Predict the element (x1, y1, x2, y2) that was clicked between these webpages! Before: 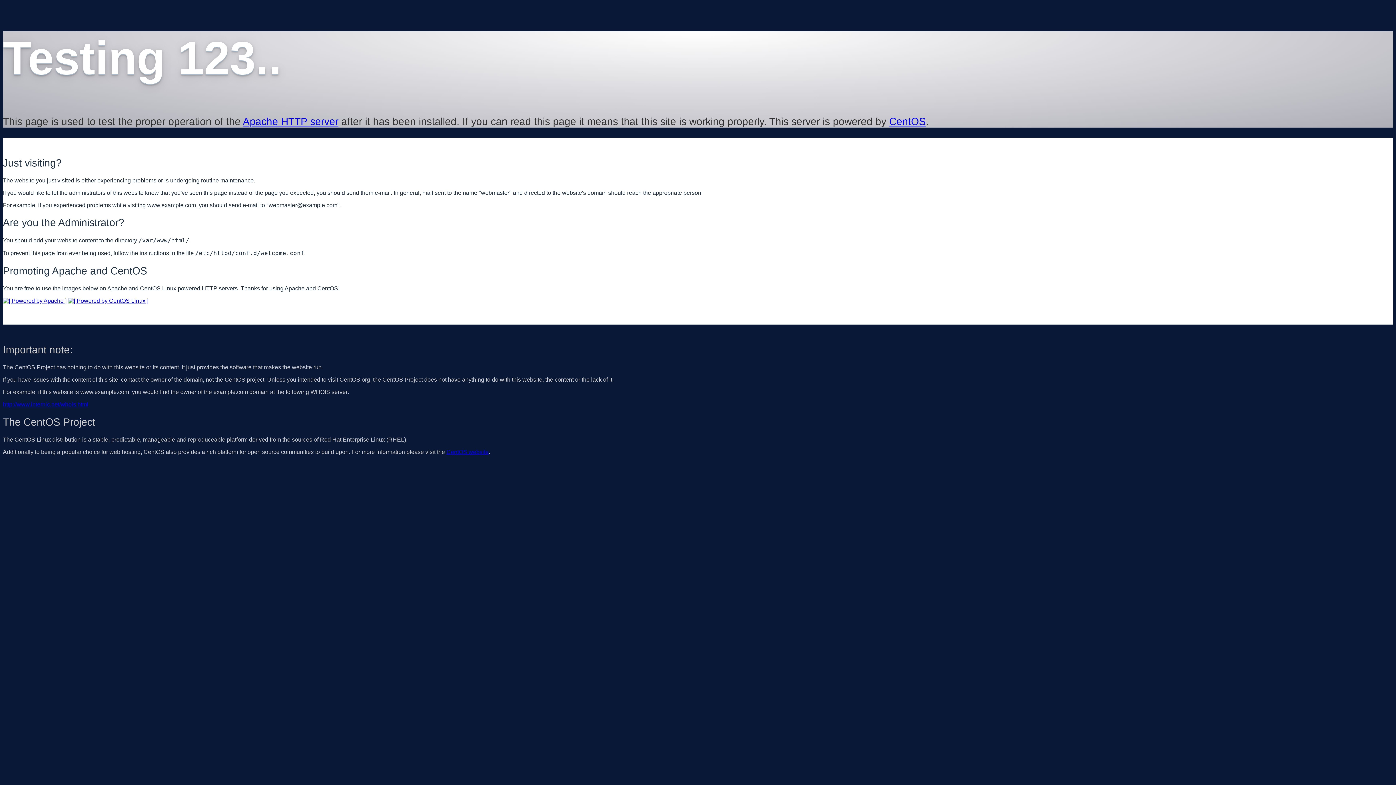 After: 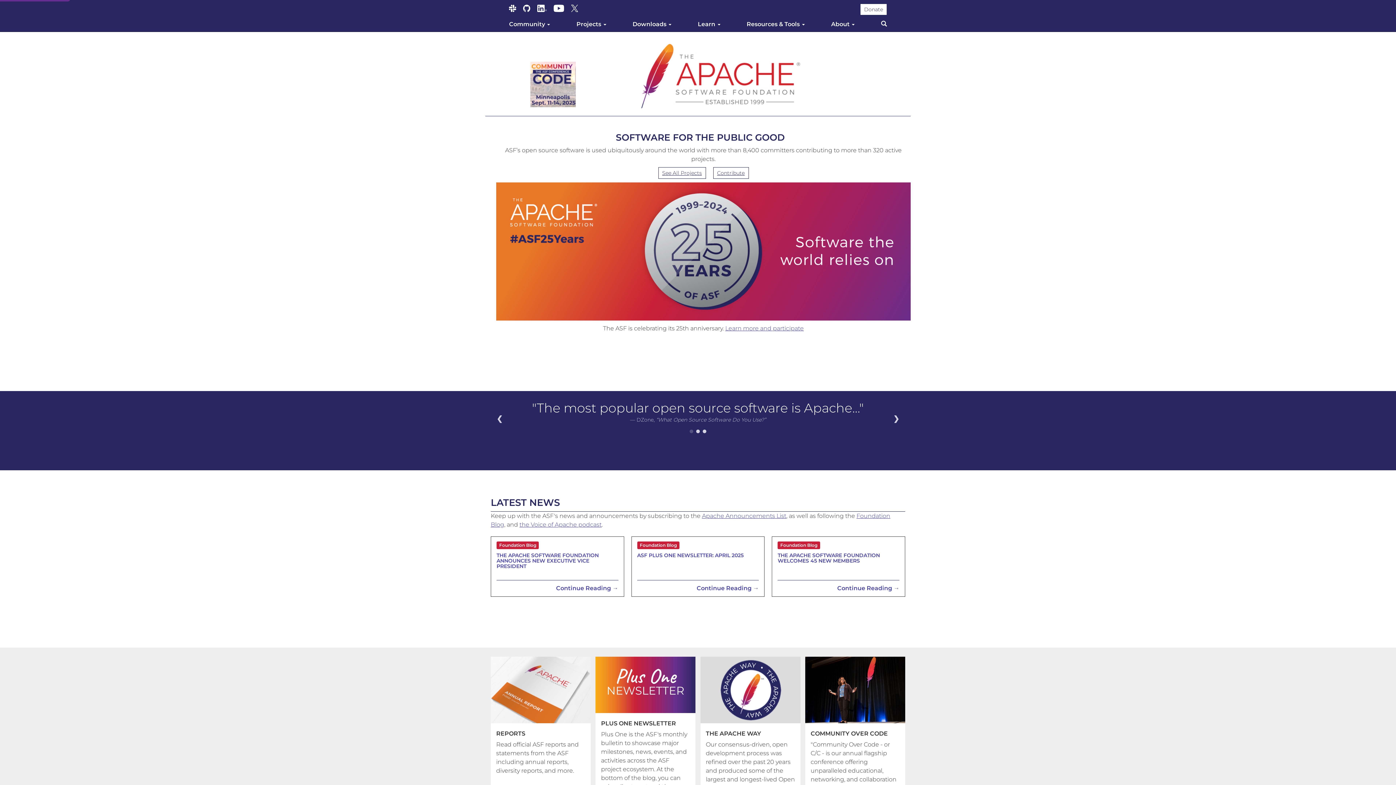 Action: bbox: (242, 115, 338, 127) label: Apache HTTP server